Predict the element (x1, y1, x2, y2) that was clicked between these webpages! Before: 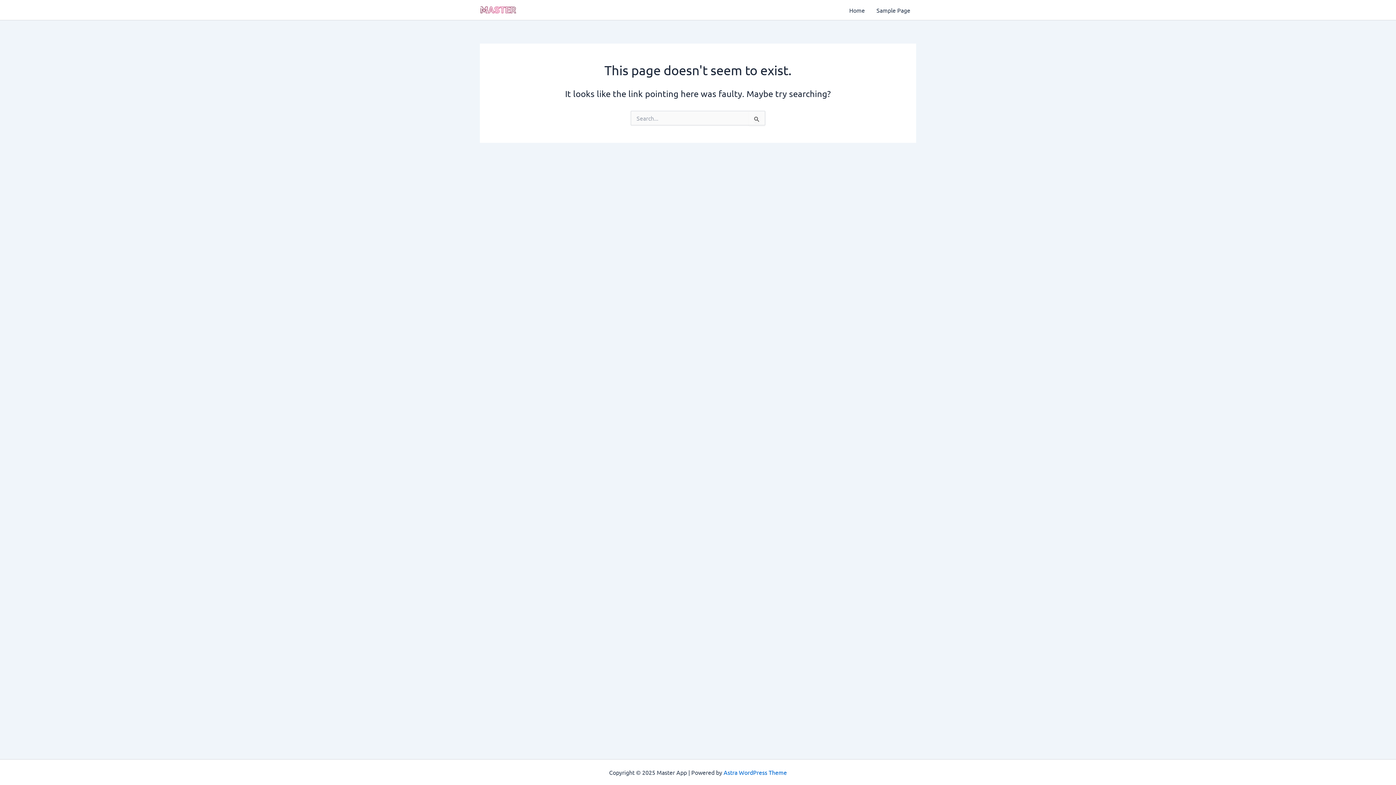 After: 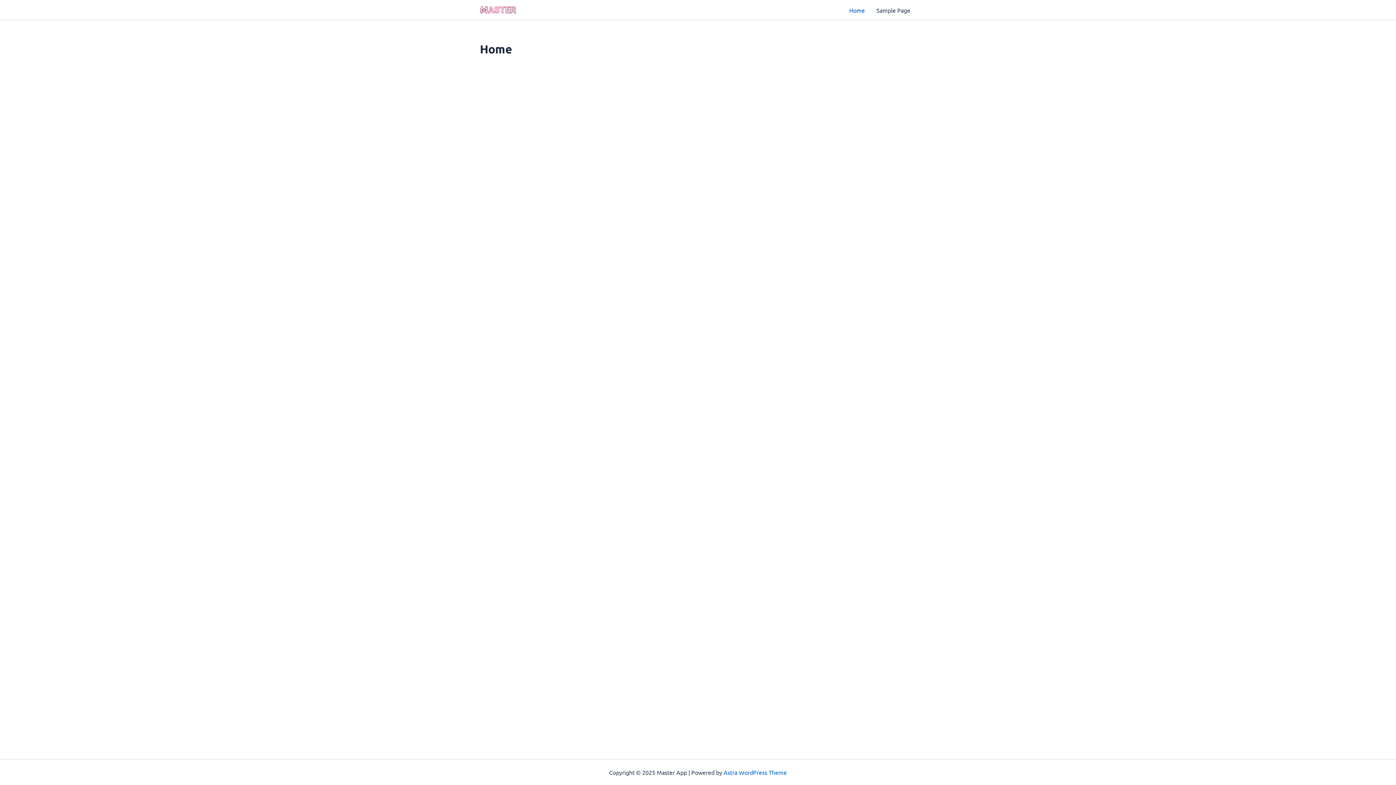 Action: bbox: (843, 2, 870, 17) label: Home